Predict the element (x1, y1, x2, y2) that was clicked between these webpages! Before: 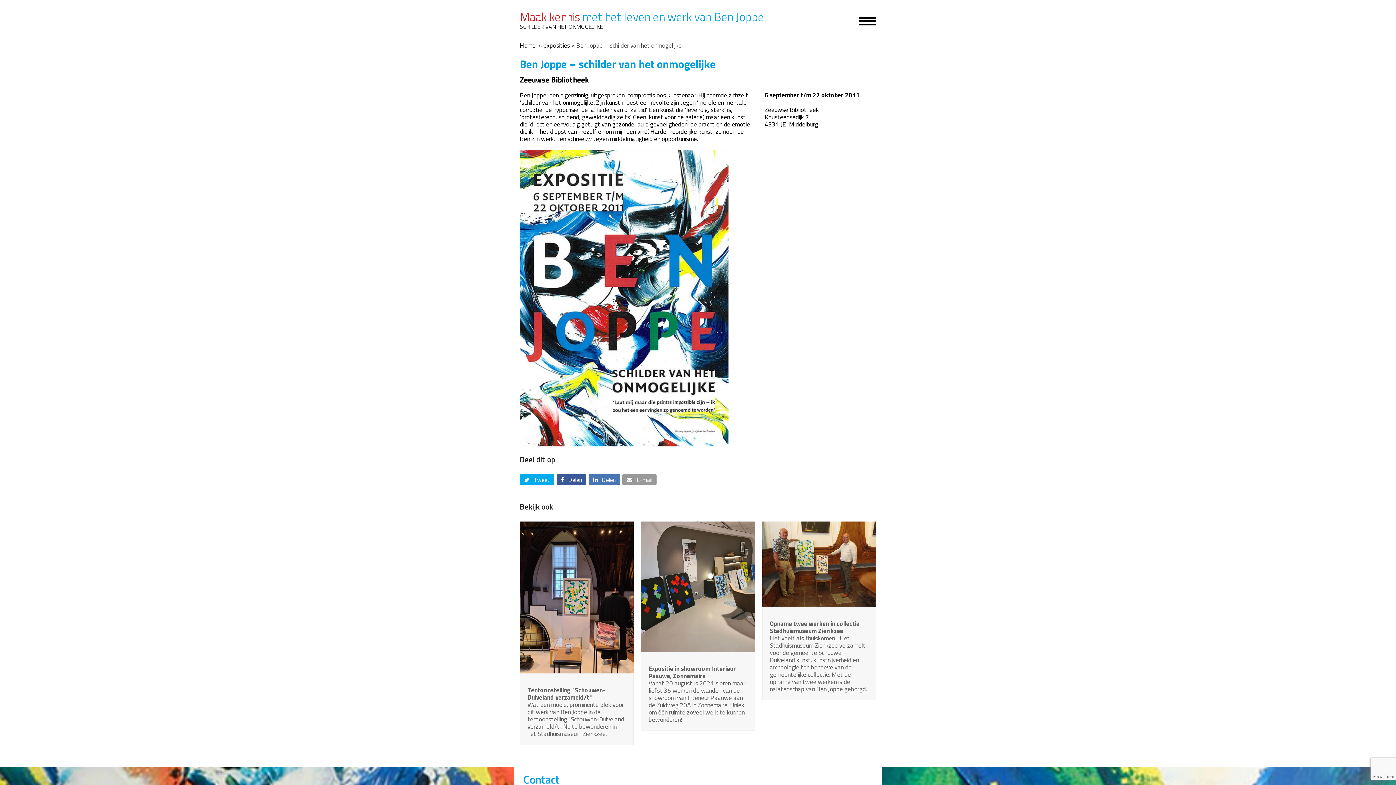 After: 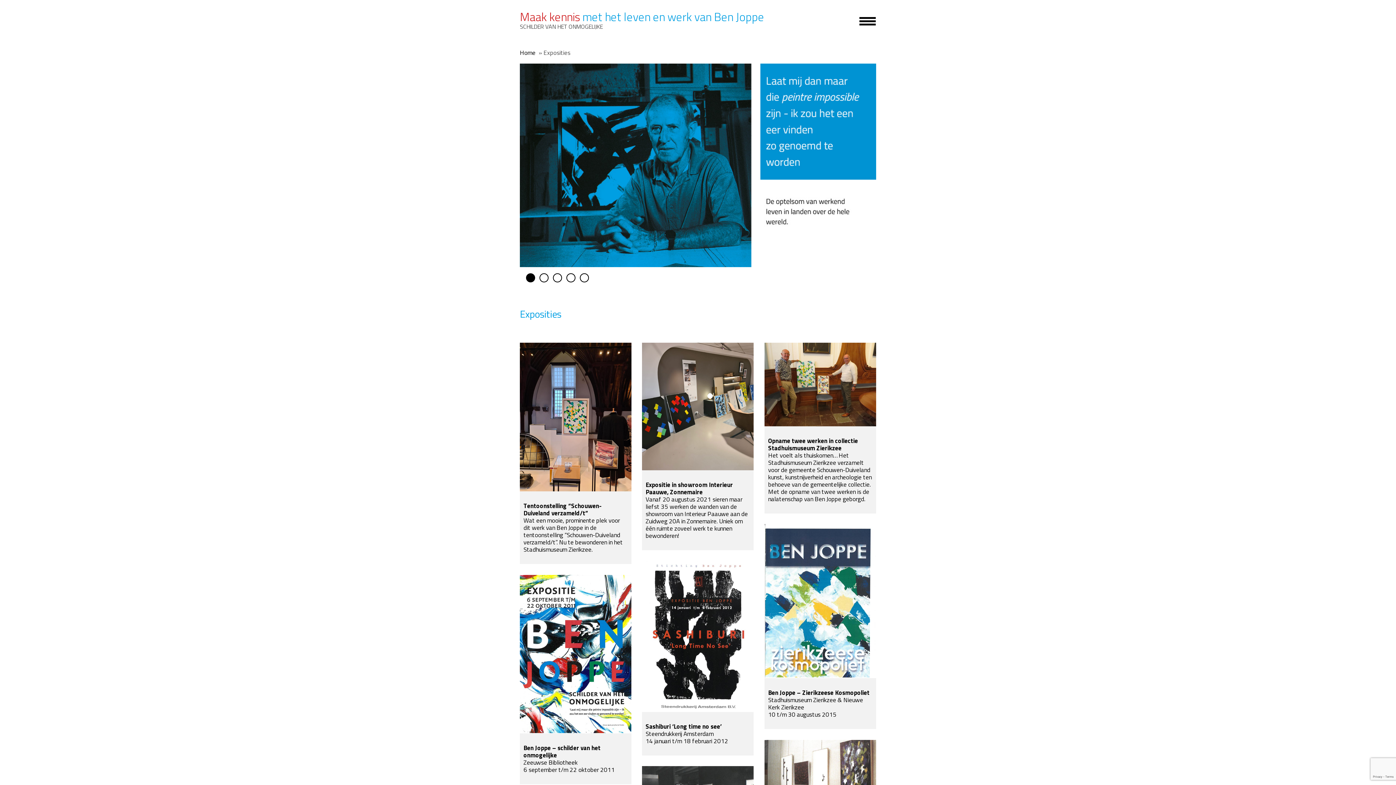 Action: bbox: (543, 40, 570, 50) label: exposities